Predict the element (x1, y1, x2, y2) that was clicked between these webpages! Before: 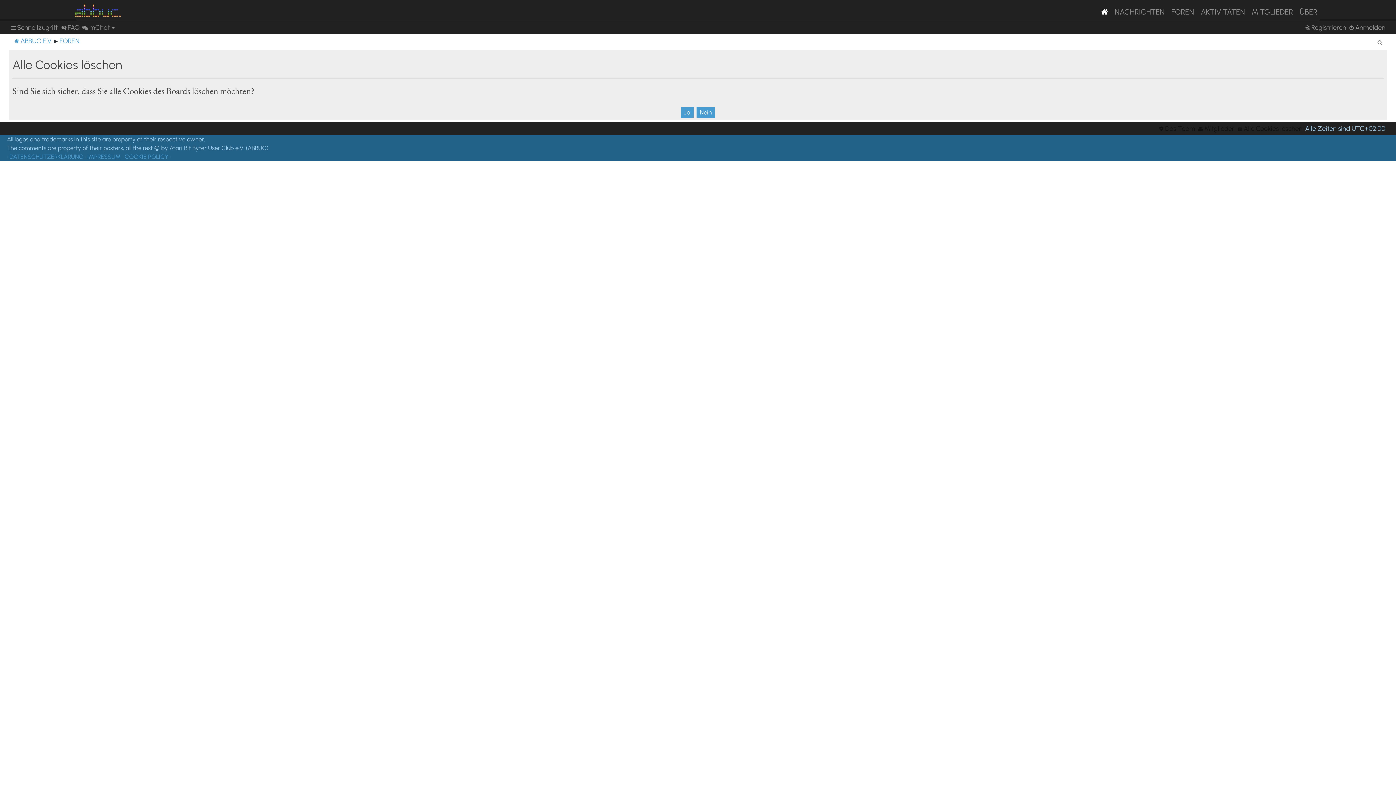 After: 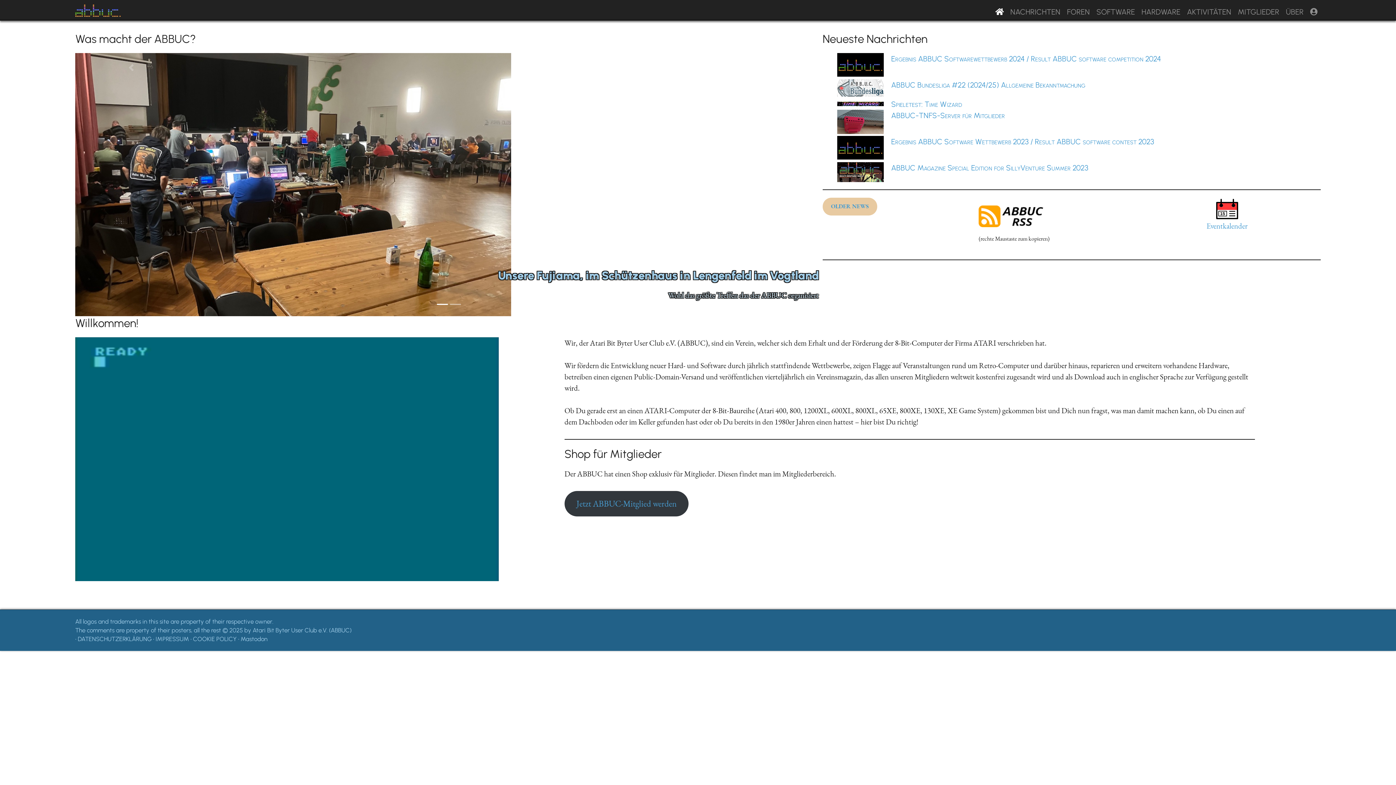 Action: bbox: (75, 2, 120, 16)